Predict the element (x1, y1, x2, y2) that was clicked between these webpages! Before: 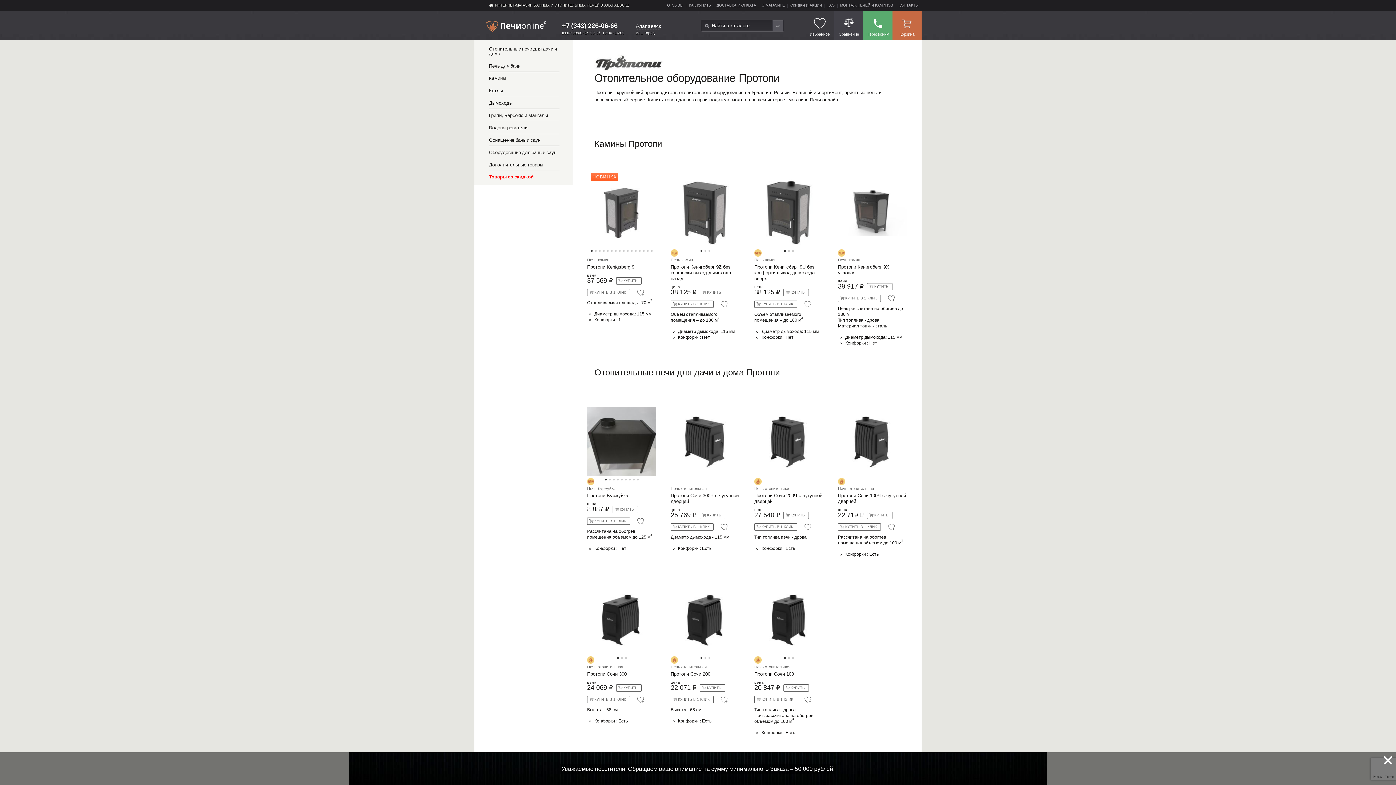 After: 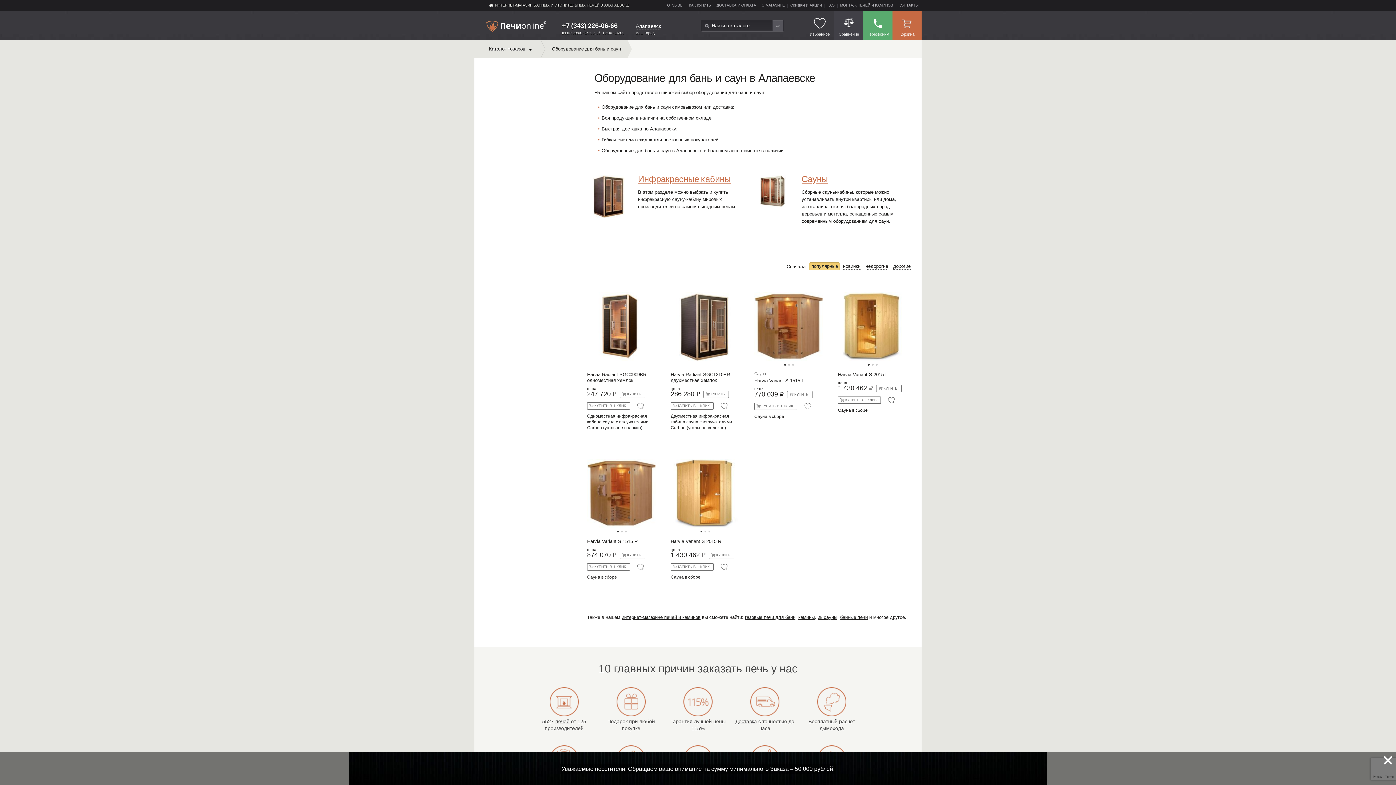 Action: label: Oборудование для бань и саун bbox: (489, 146, 559, 158)